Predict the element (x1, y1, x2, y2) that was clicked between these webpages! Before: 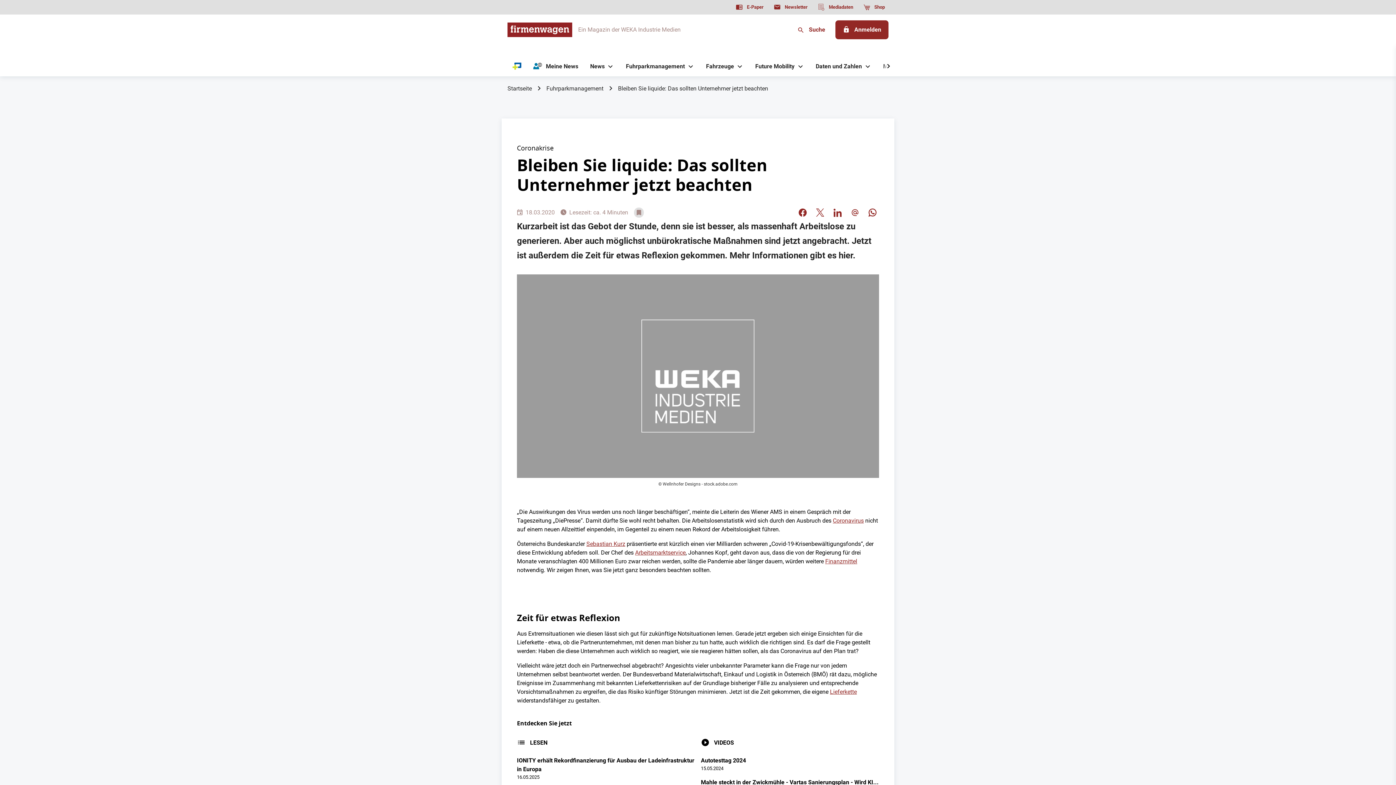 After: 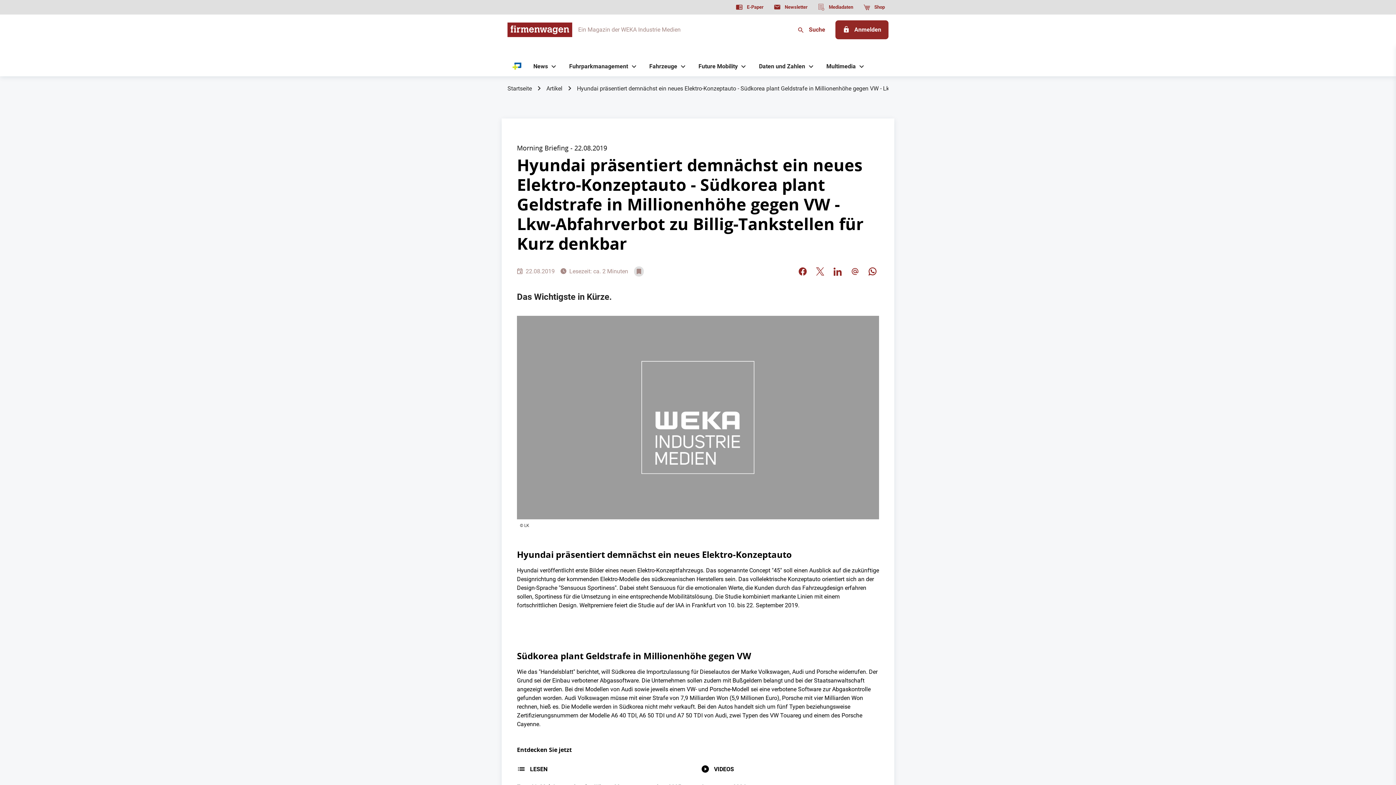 Action: label: Sebastian Kurz bbox: (586, 540, 625, 547)